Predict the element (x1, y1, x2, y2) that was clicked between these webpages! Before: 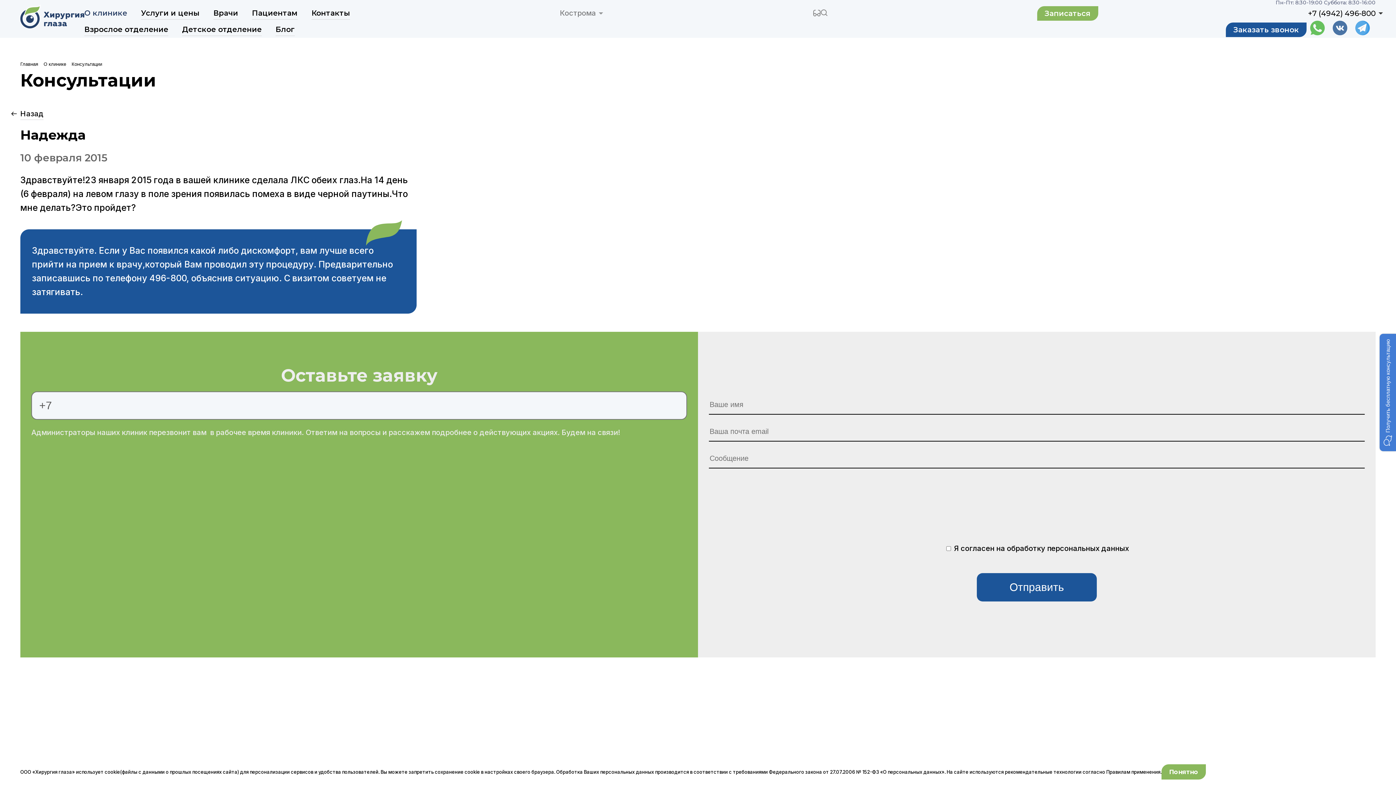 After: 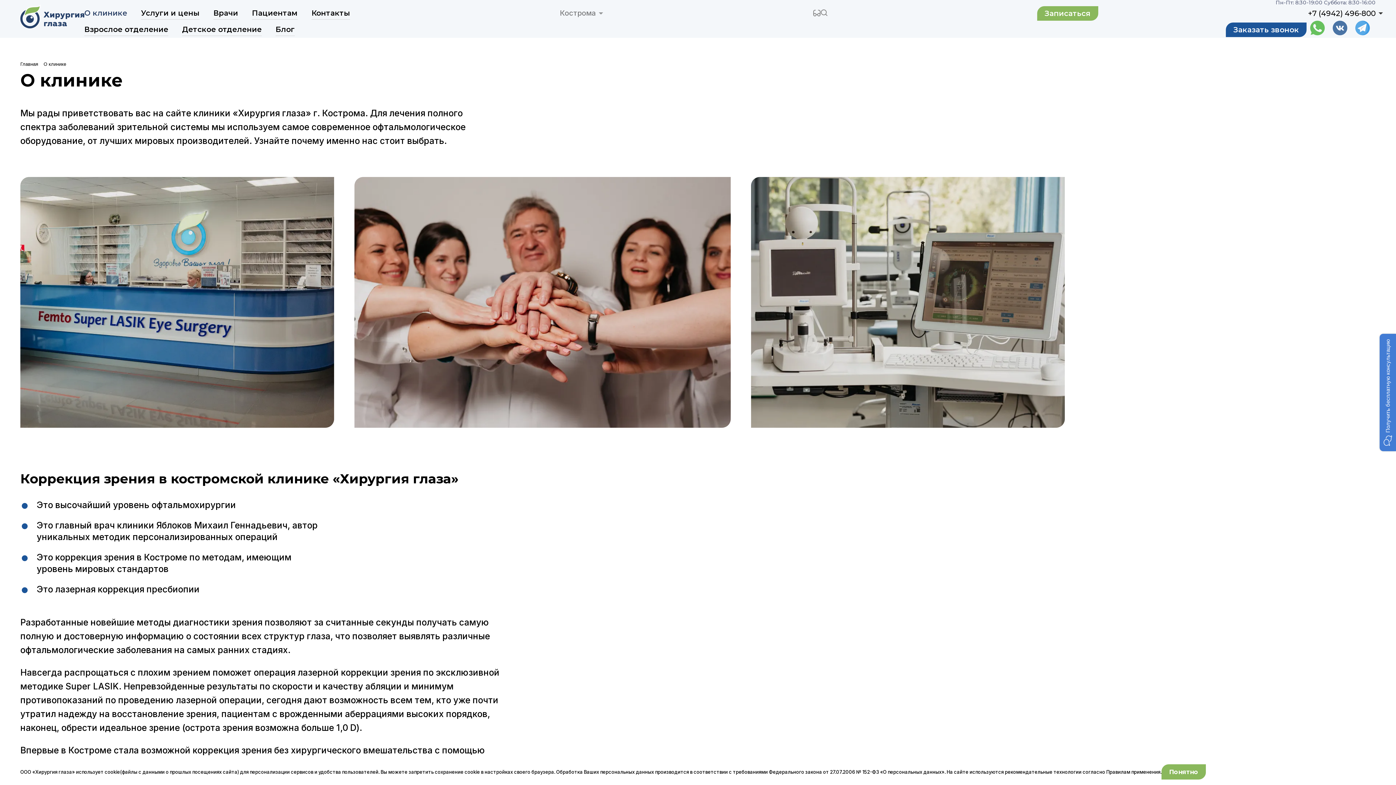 Action: bbox: (84, 7, 127, 19) label: О клинике